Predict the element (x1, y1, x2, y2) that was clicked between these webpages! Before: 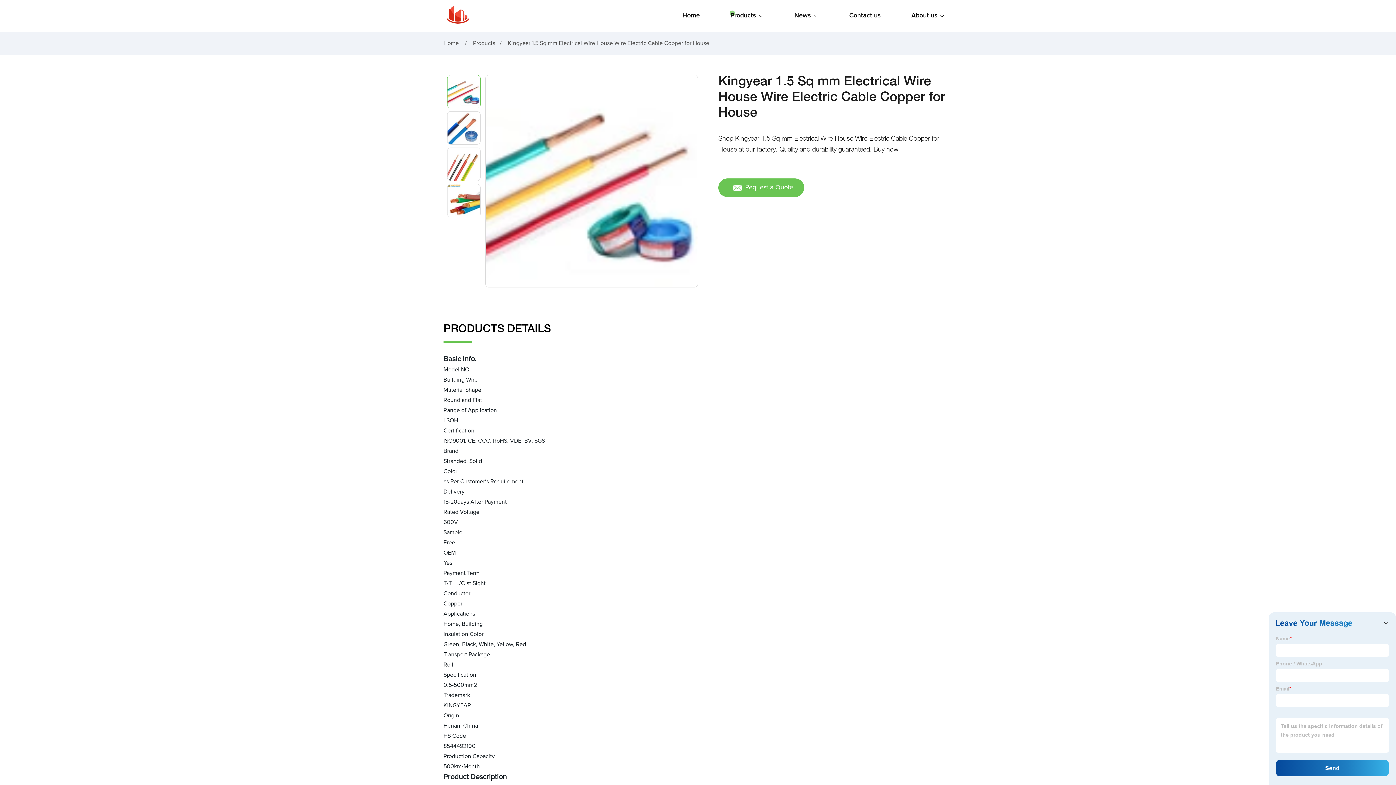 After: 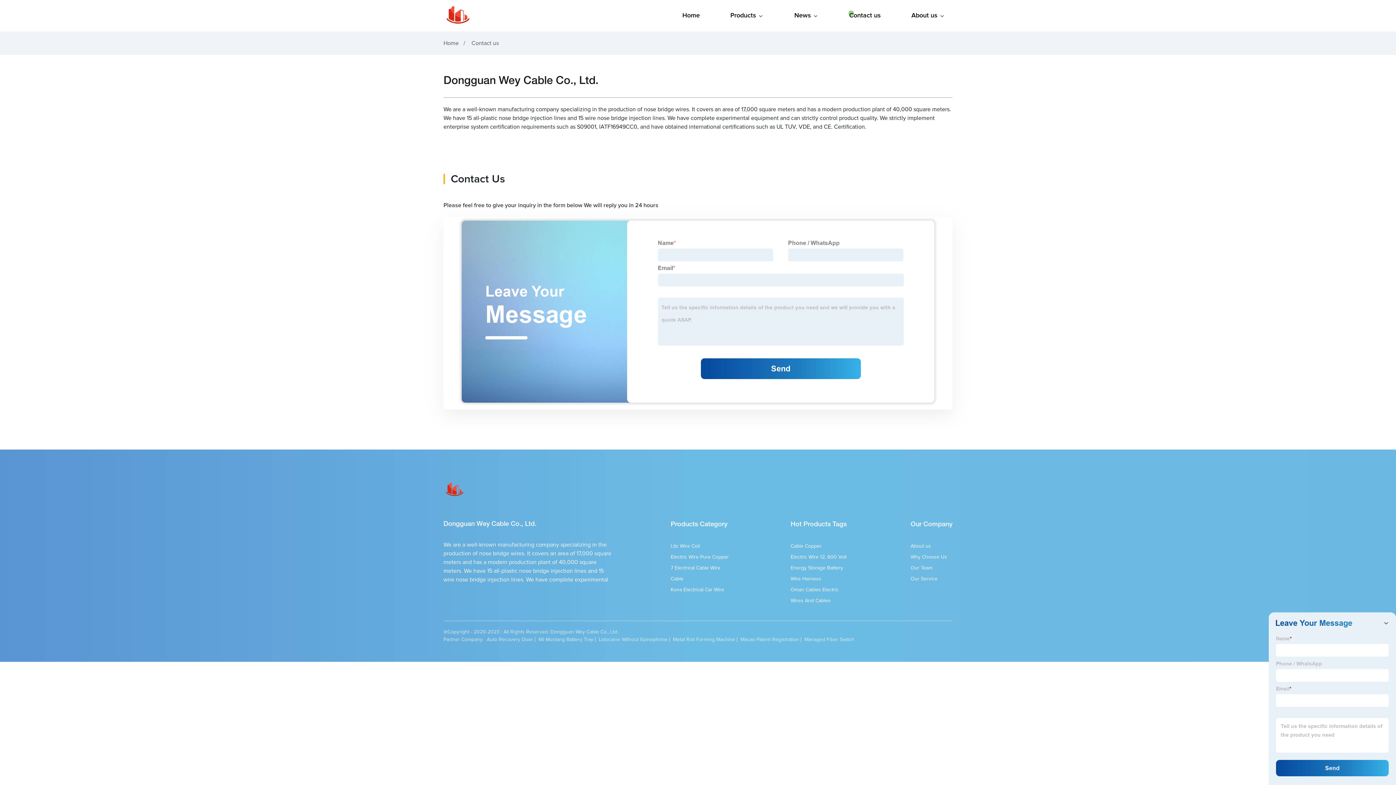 Action: label: Contact us bbox: (842, 0, 888, 31)